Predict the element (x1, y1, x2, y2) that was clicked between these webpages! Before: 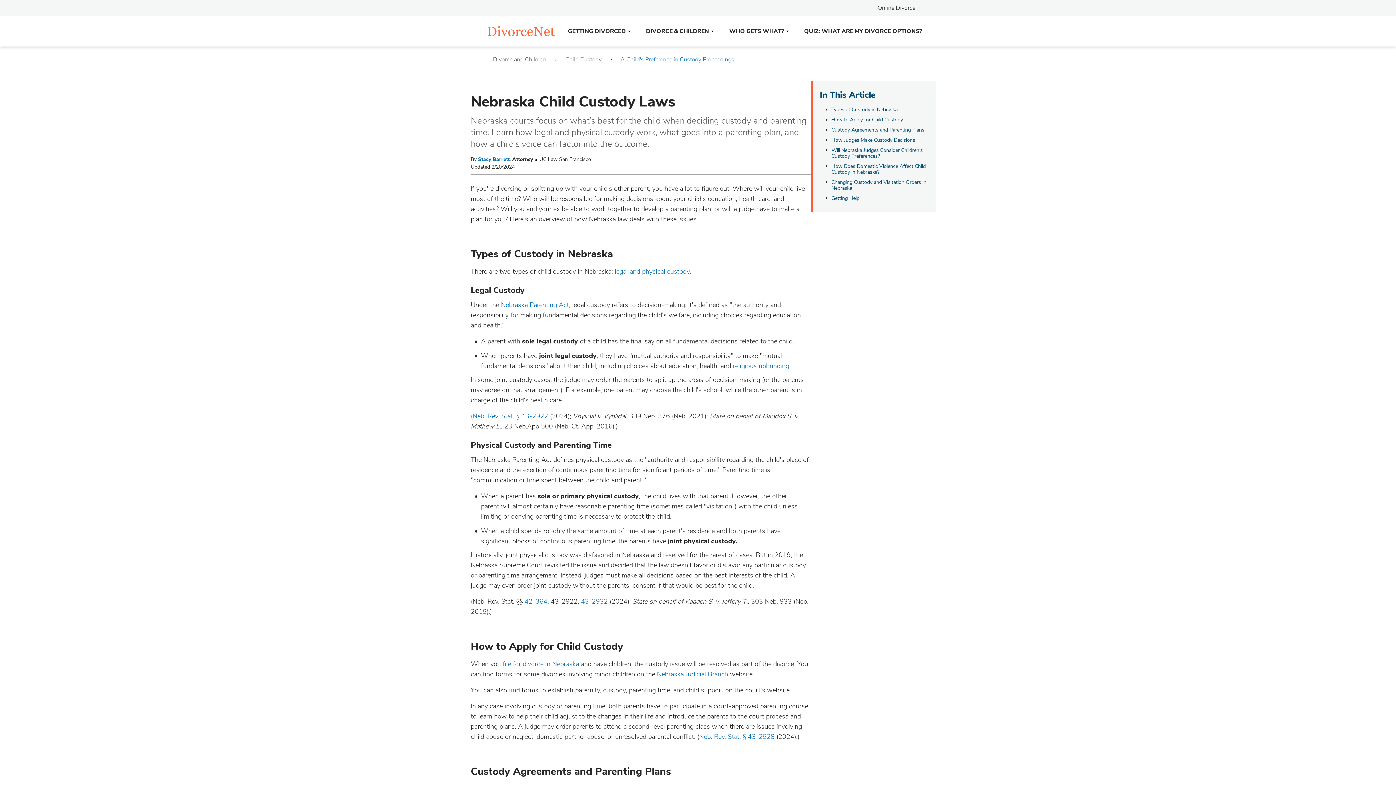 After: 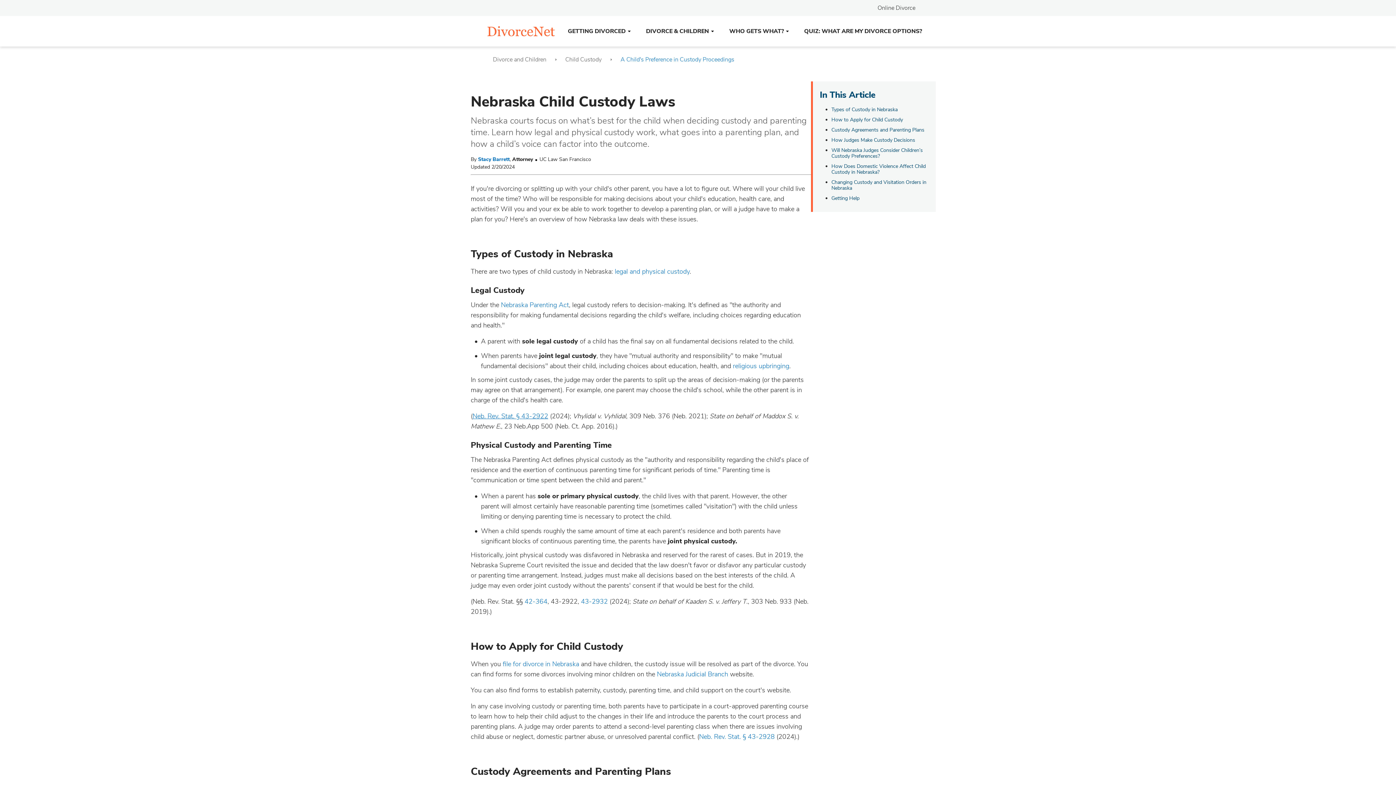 Action: label: Neb. Rev. Stat. § 43-2922 bbox: (472, 412, 548, 420)